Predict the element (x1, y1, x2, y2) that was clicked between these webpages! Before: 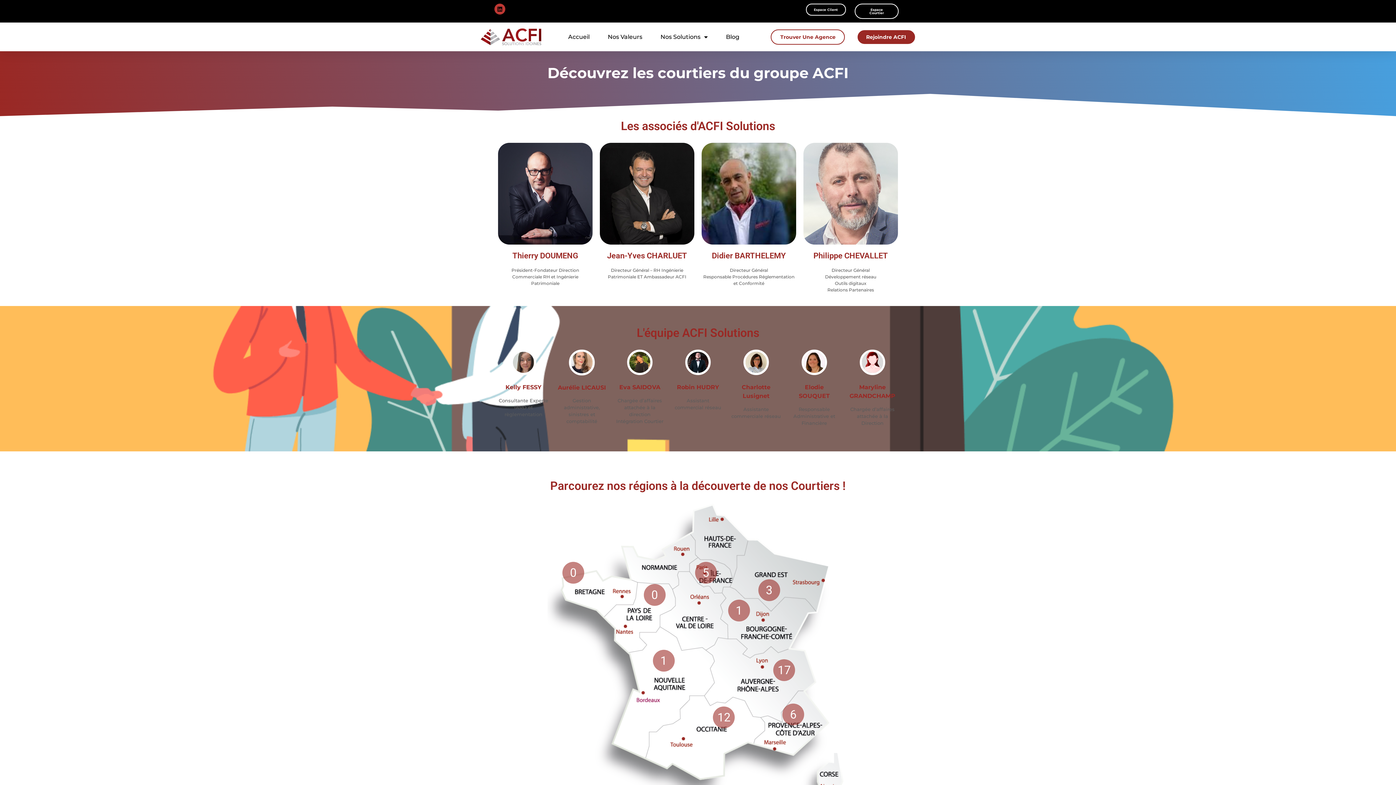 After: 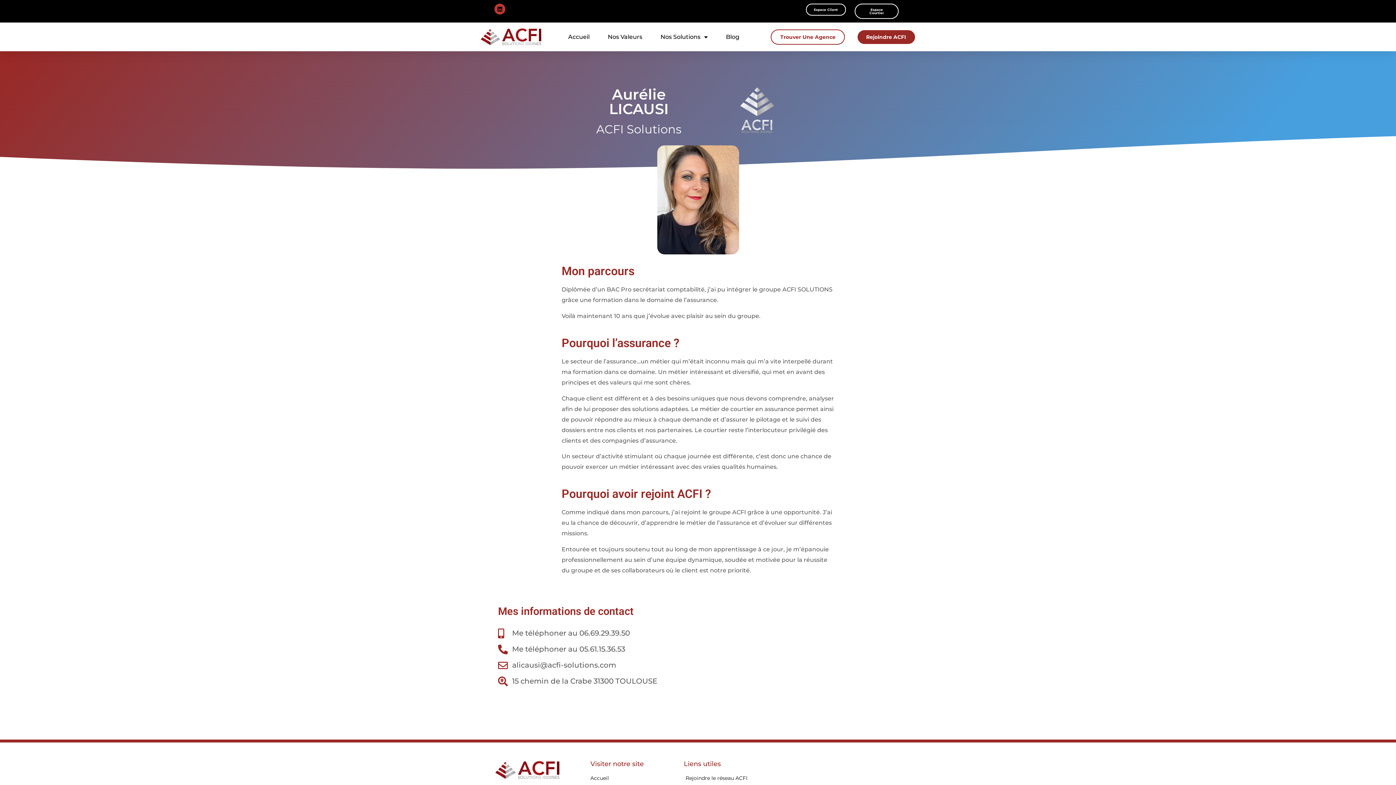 Action: bbox: (569, 370, 594, 376)